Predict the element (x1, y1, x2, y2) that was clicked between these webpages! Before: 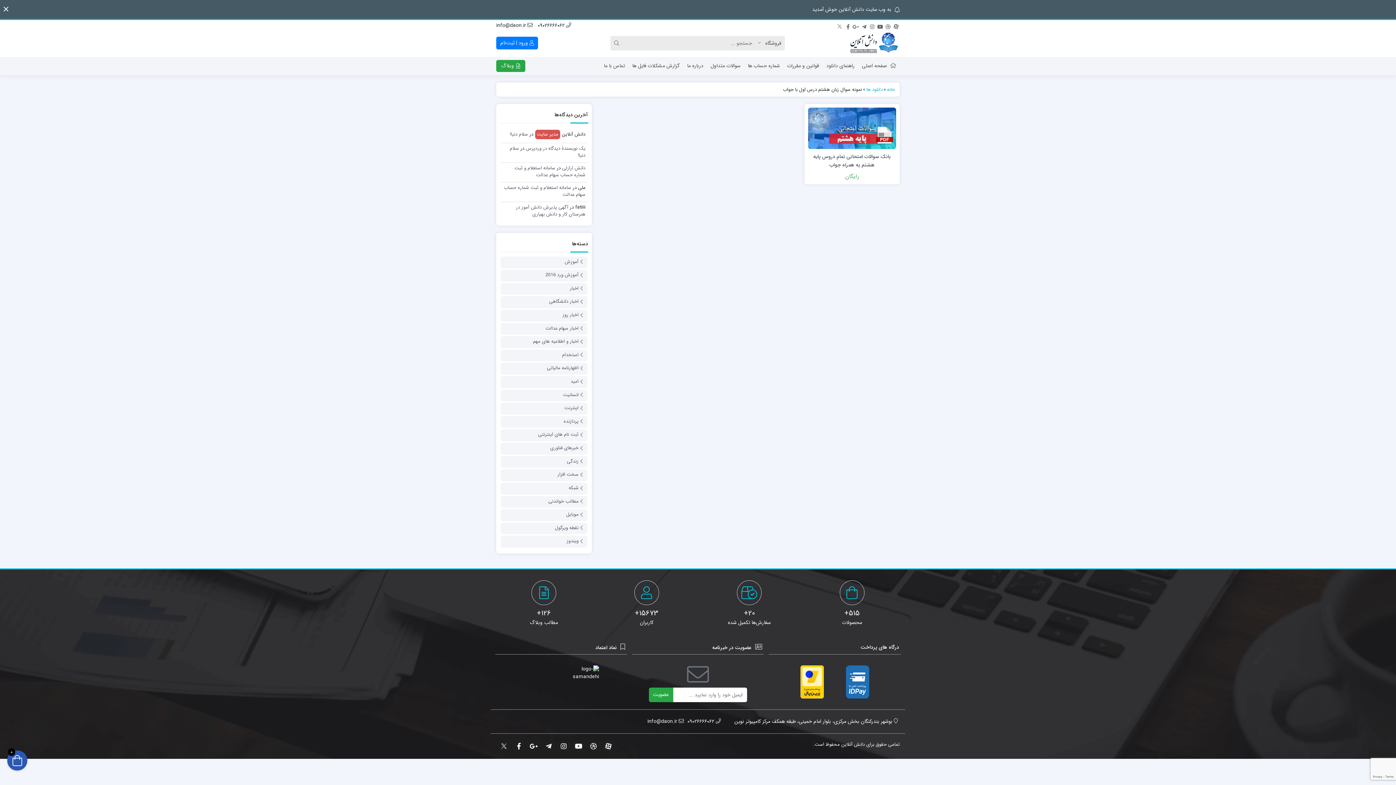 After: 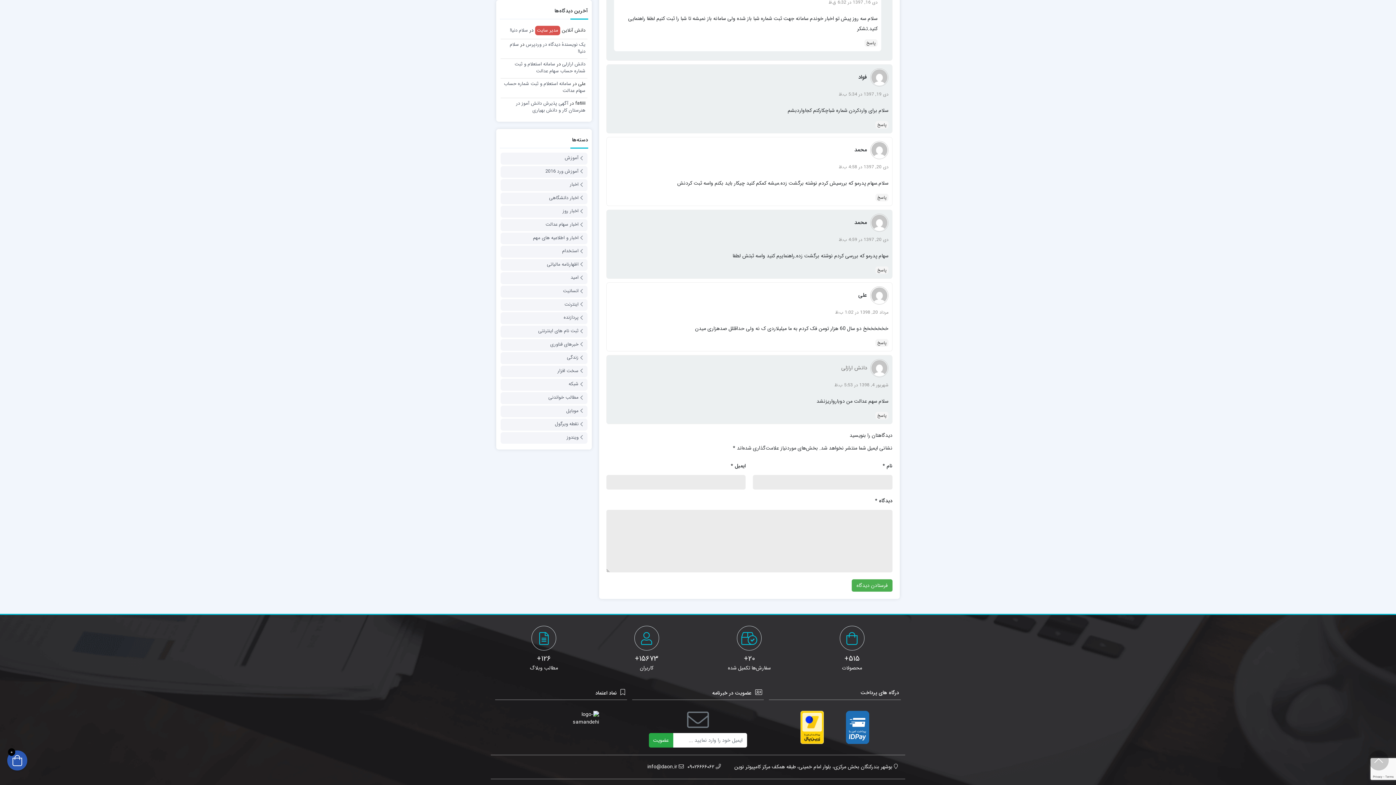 Action: bbox: (514, 164, 585, 178) label: سامانه استعلام و ثبت شماره حساب سهام عدالت